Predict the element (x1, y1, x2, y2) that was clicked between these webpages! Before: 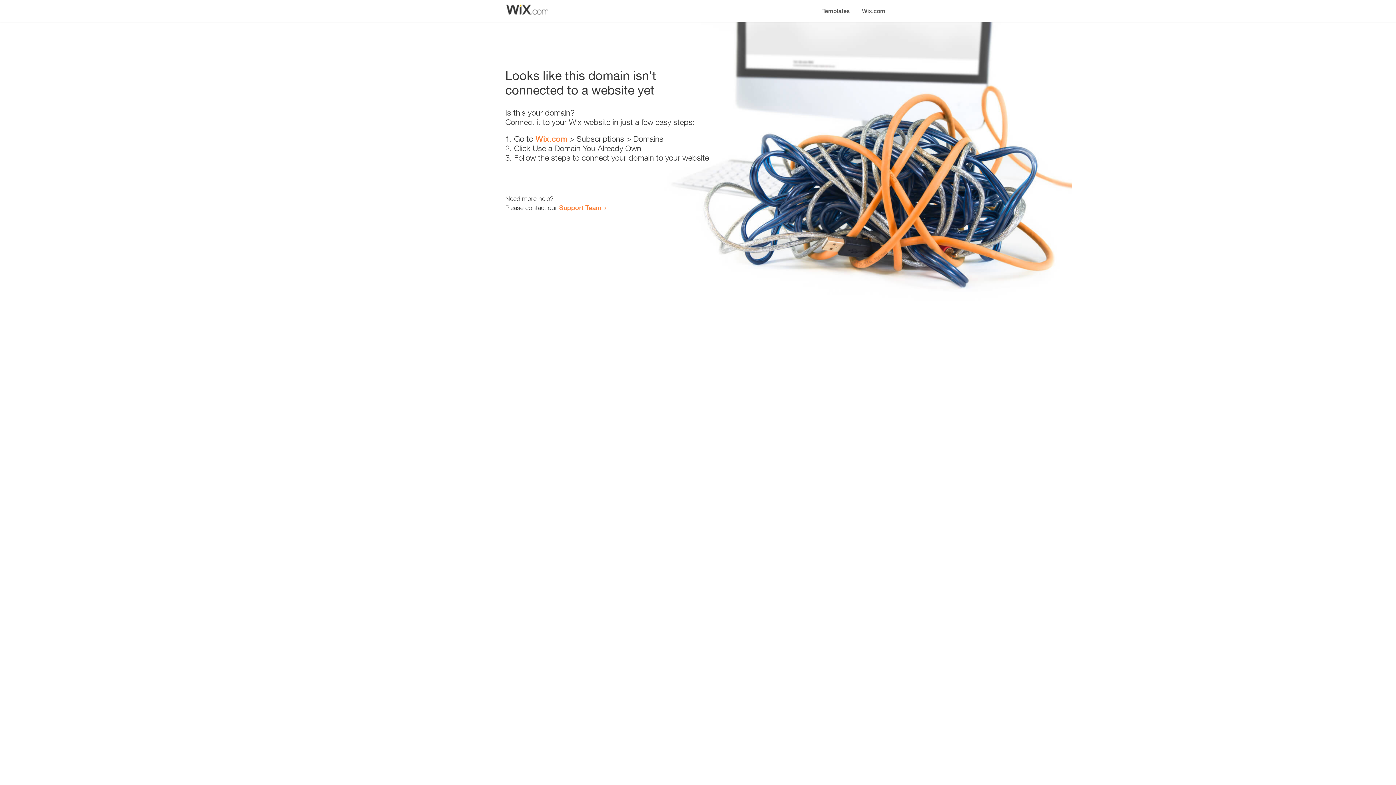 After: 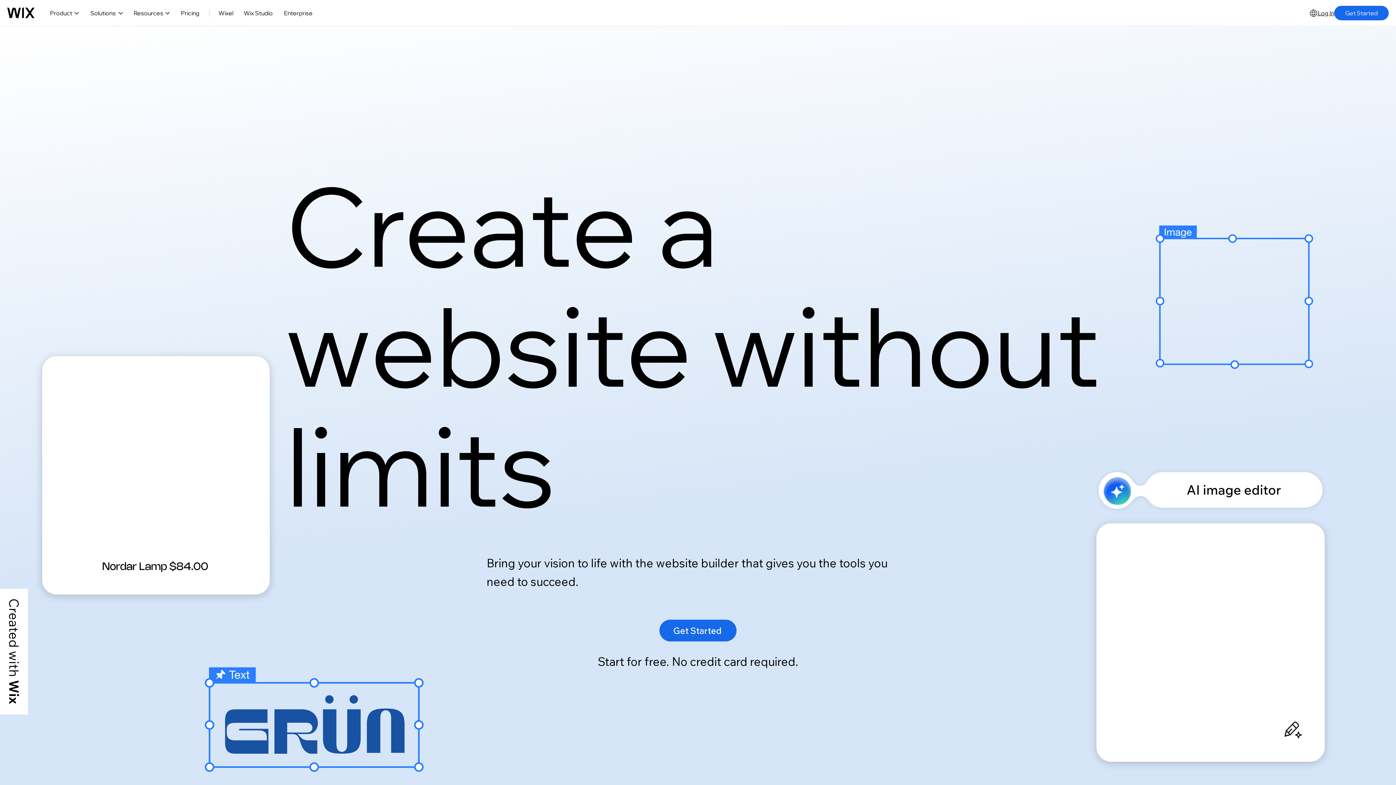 Action: label: Wix.com bbox: (535, 134, 567, 143)